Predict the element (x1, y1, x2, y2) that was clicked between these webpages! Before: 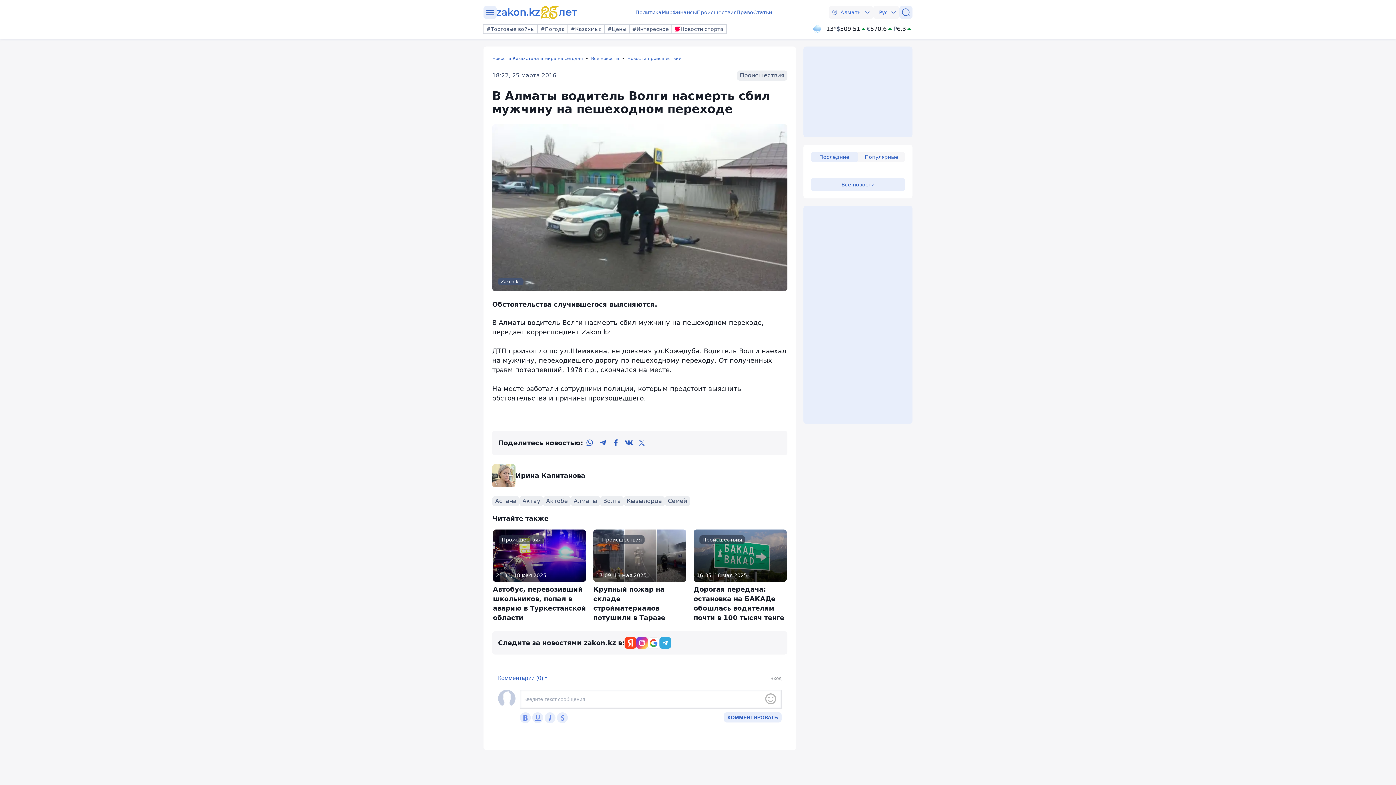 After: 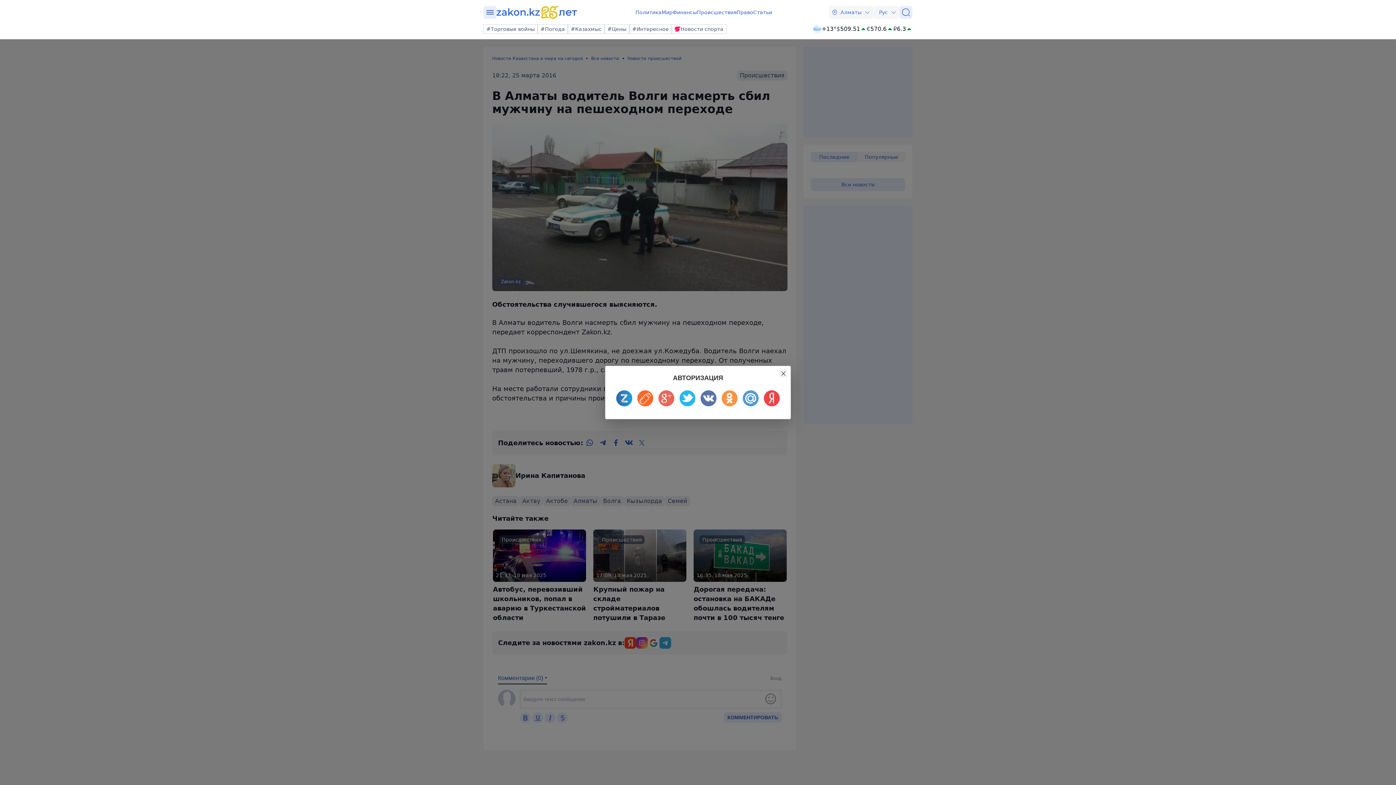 Action: bbox: (761, 673, 781, 684) label: Вход